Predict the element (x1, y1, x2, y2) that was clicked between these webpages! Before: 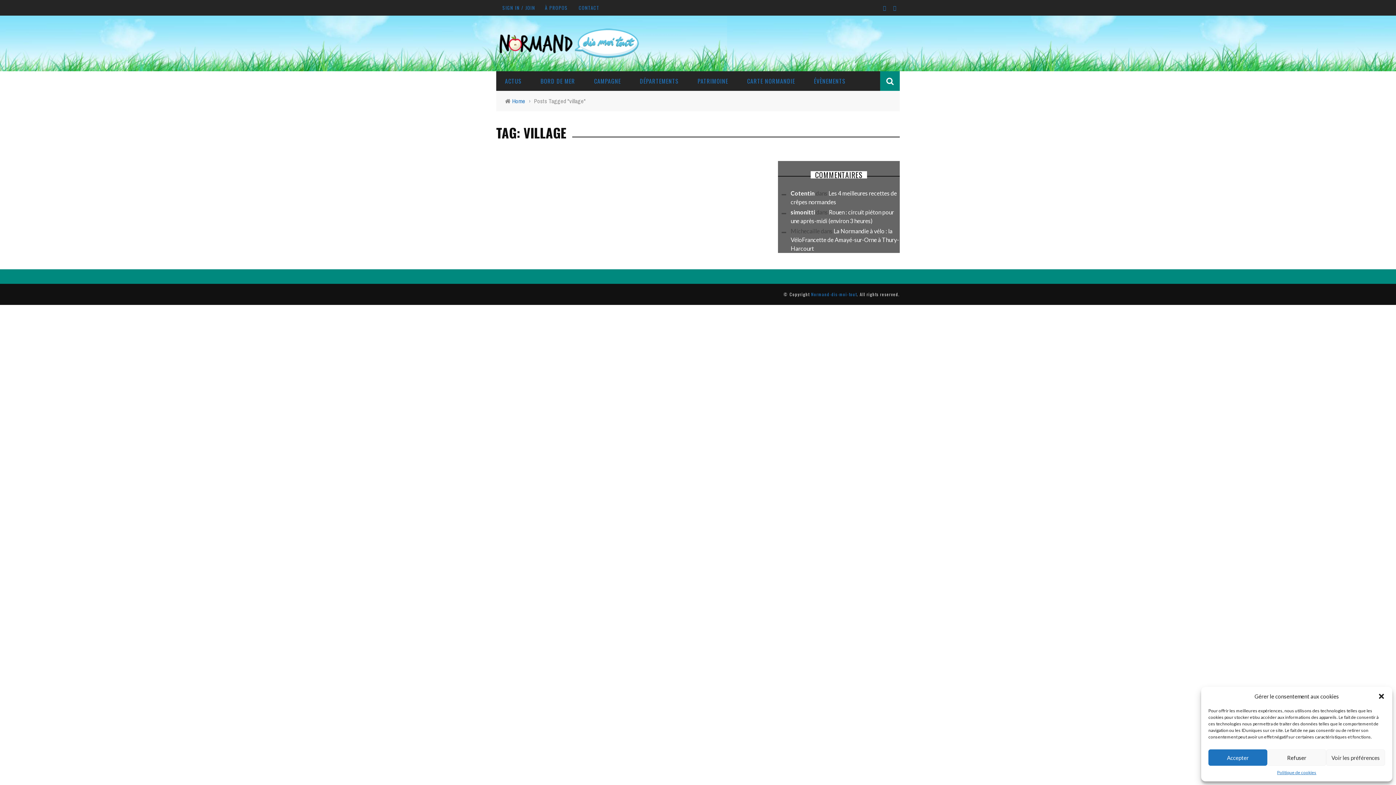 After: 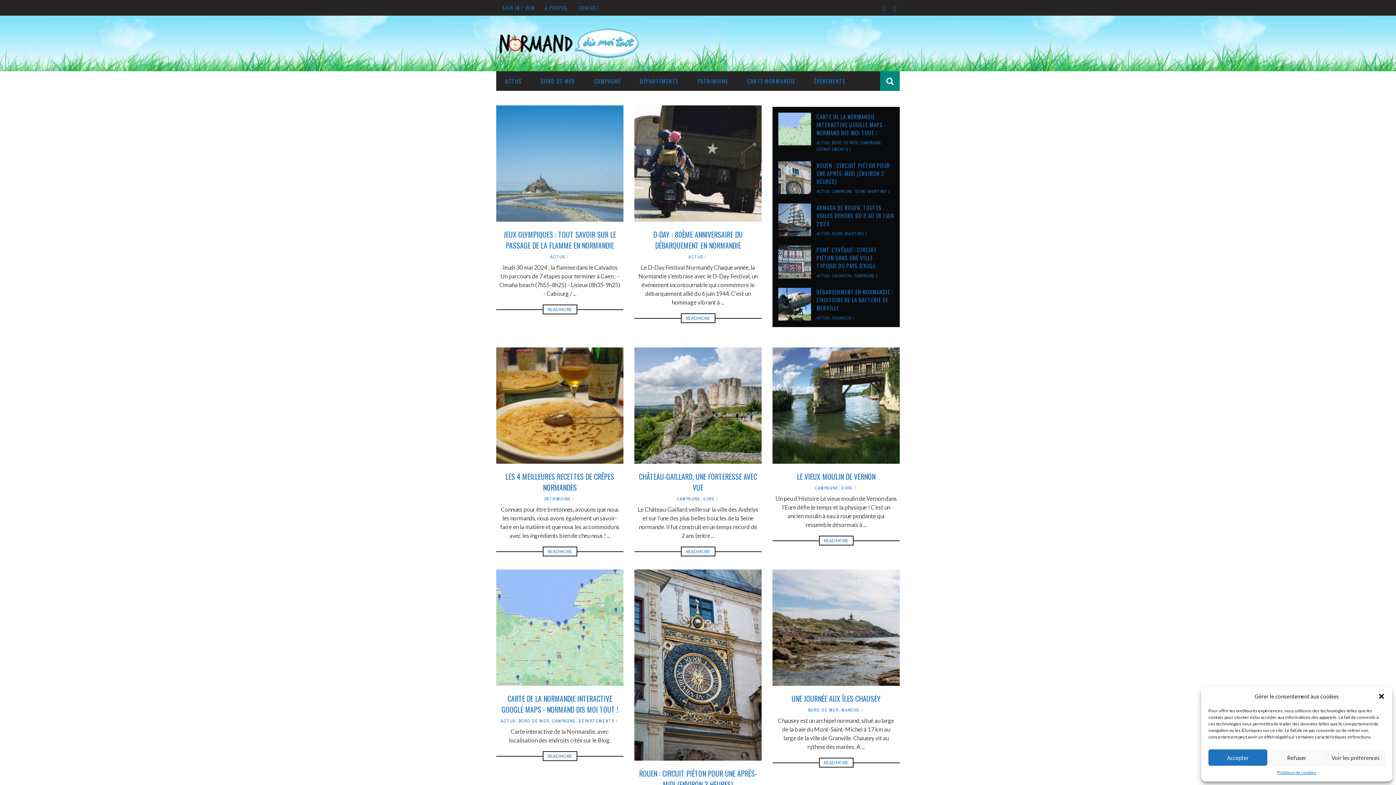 Action: label: Normand-dis-moi-tout bbox: (811, 291, 857, 297)